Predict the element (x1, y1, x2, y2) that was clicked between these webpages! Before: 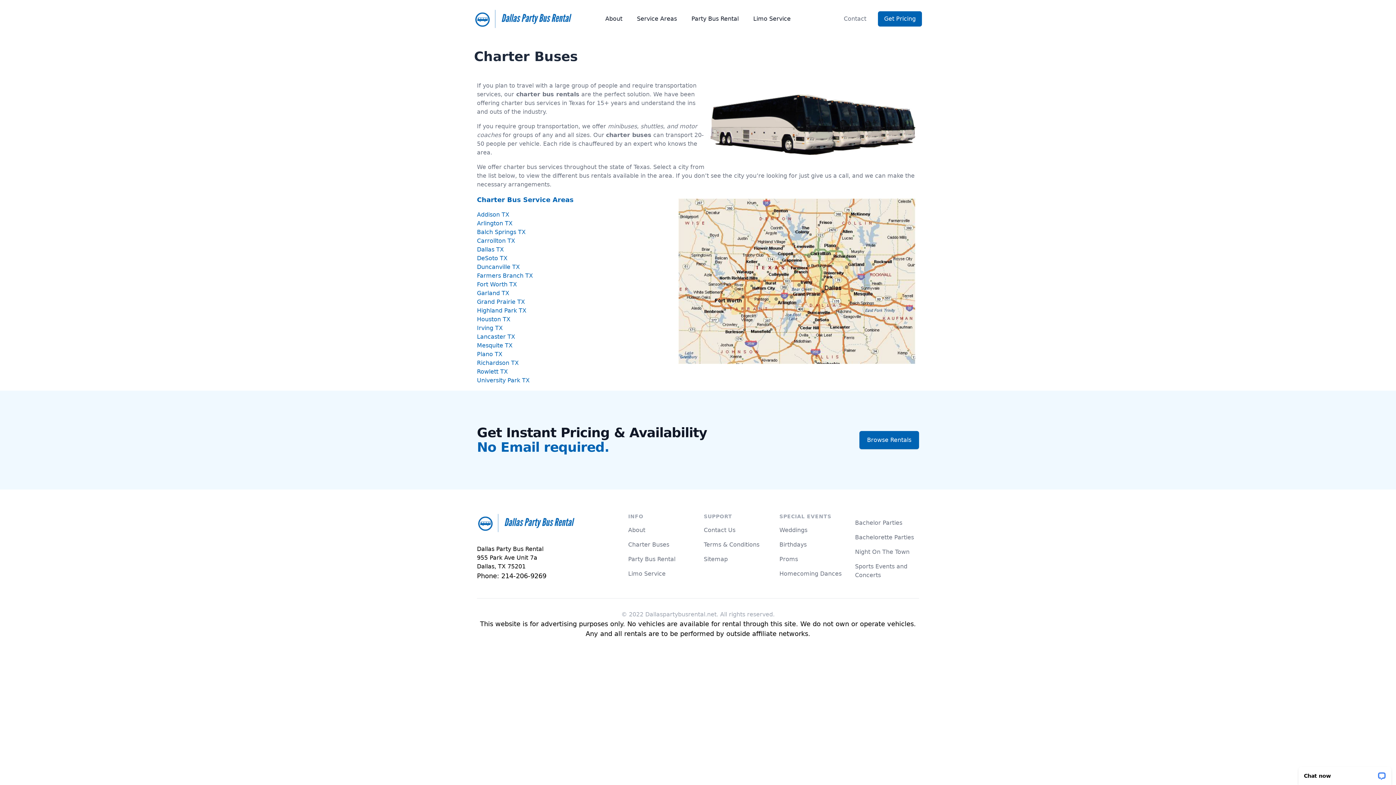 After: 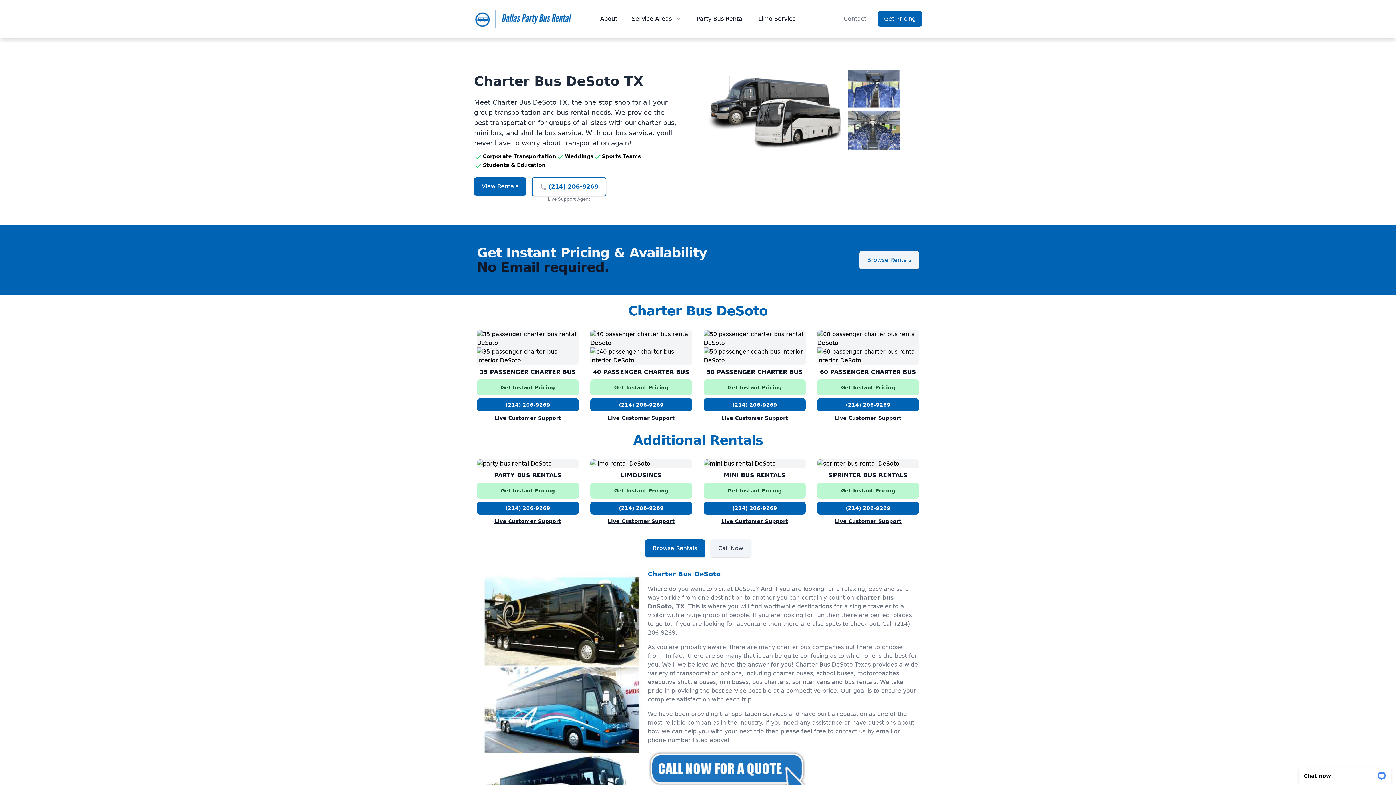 Action: label: DeSoto TX bbox: (477, 254, 507, 261)